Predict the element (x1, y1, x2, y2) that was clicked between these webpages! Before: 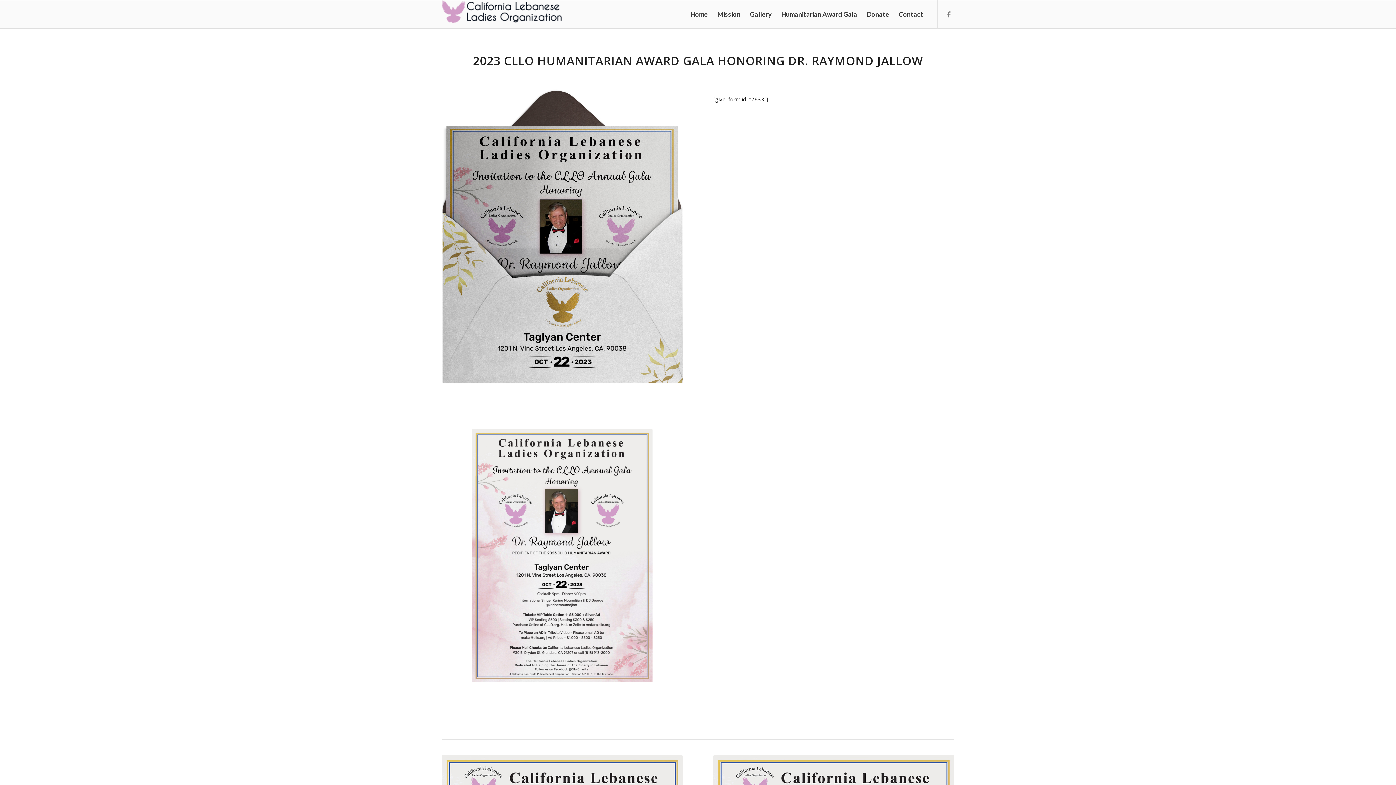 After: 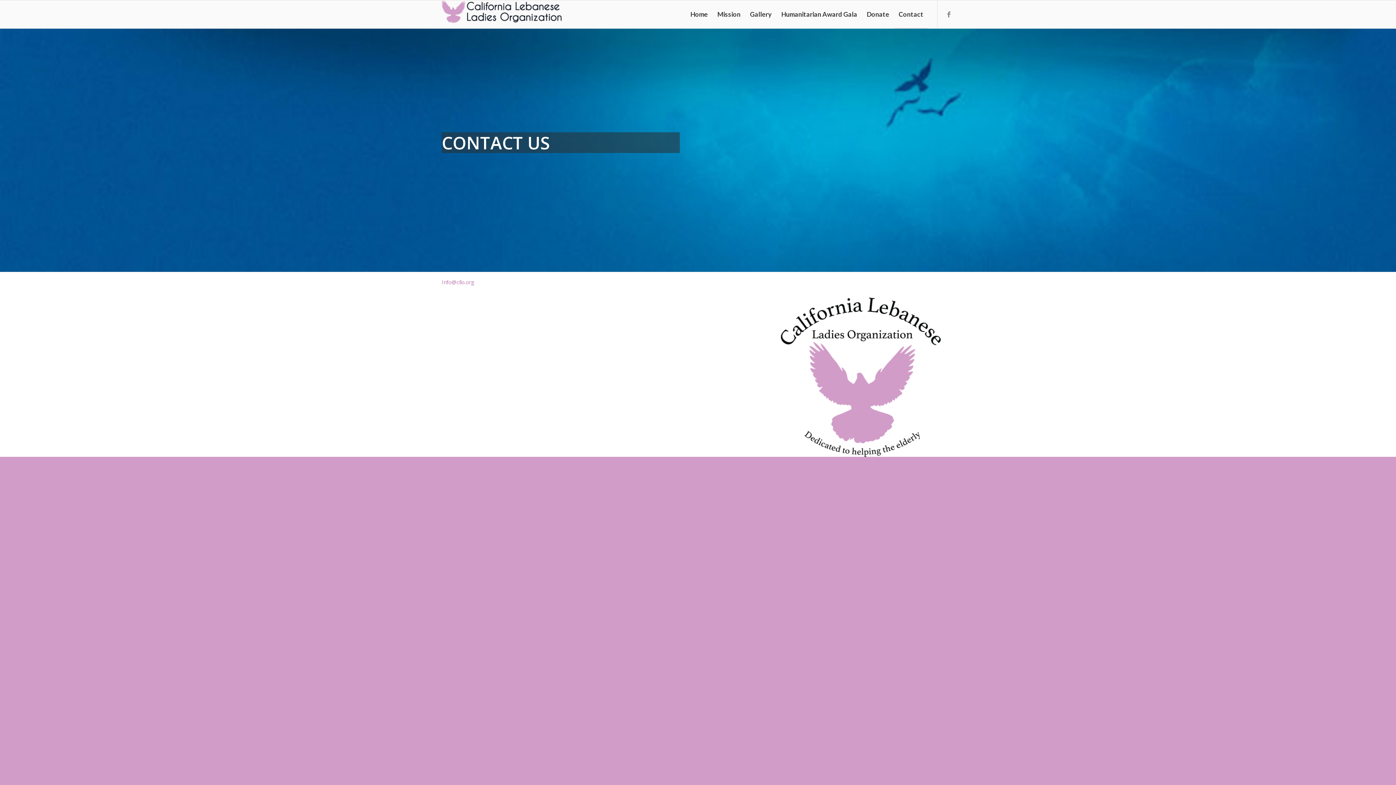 Action: bbox: (894, 0, 928, 28) label: Contact